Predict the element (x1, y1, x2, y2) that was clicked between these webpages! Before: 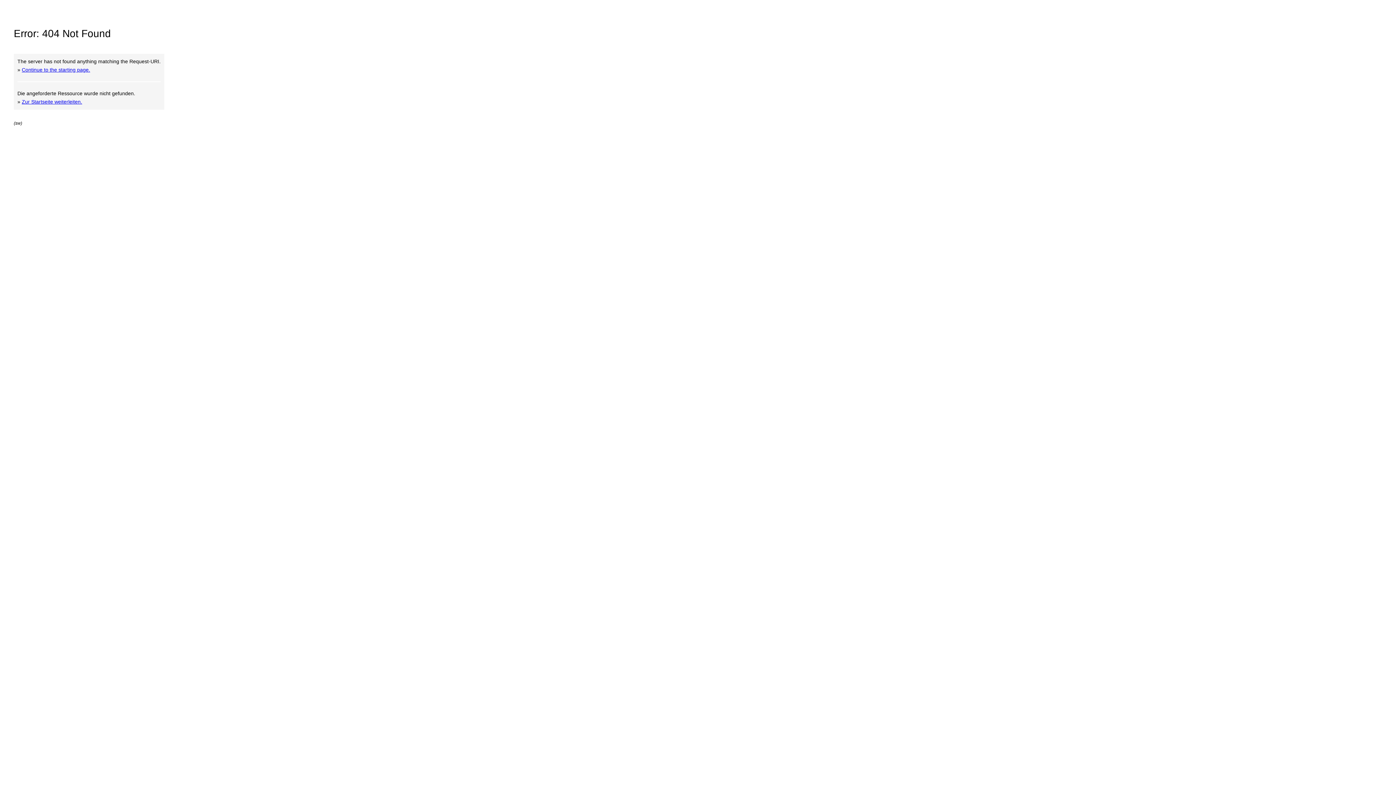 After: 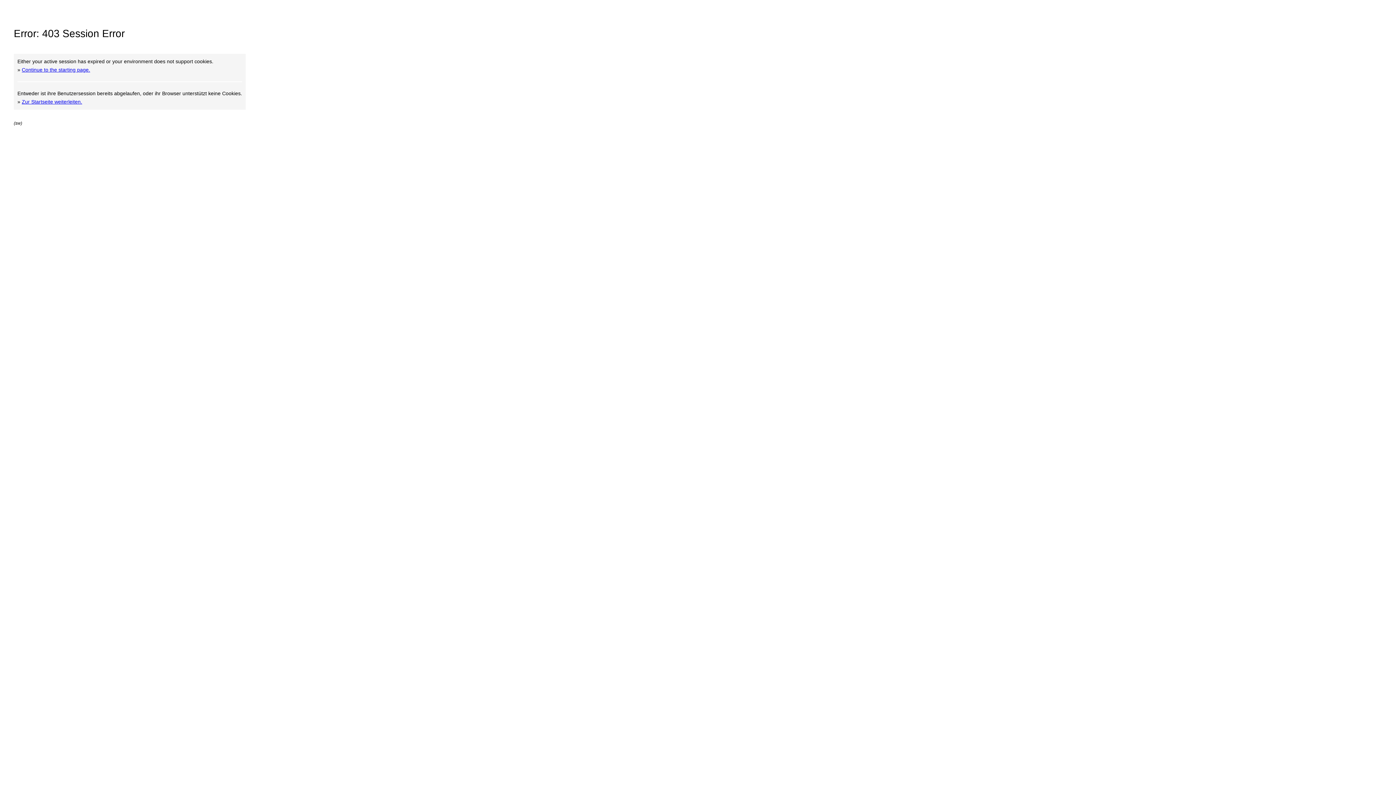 Action: bbox: (21, 66, 90, 72) label: Continue to the starting page.